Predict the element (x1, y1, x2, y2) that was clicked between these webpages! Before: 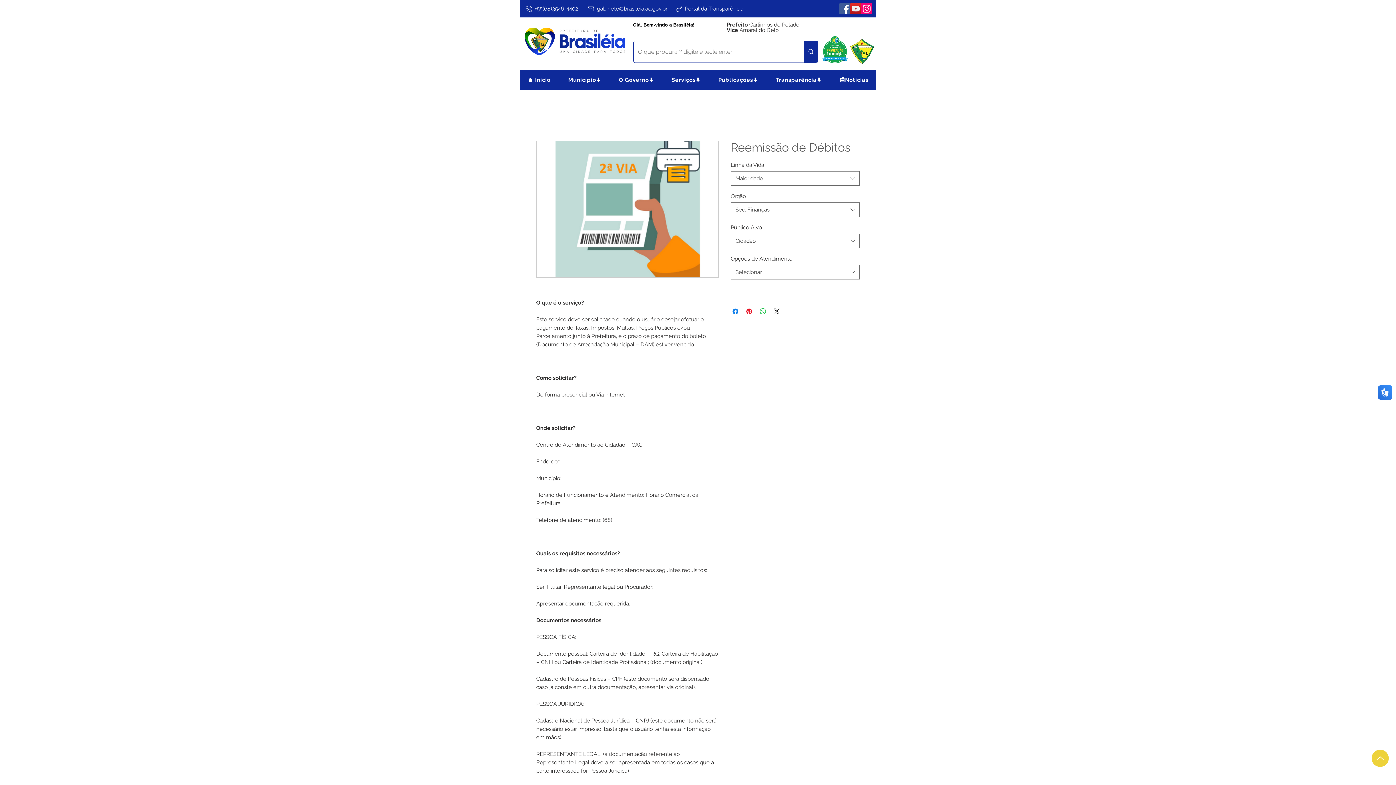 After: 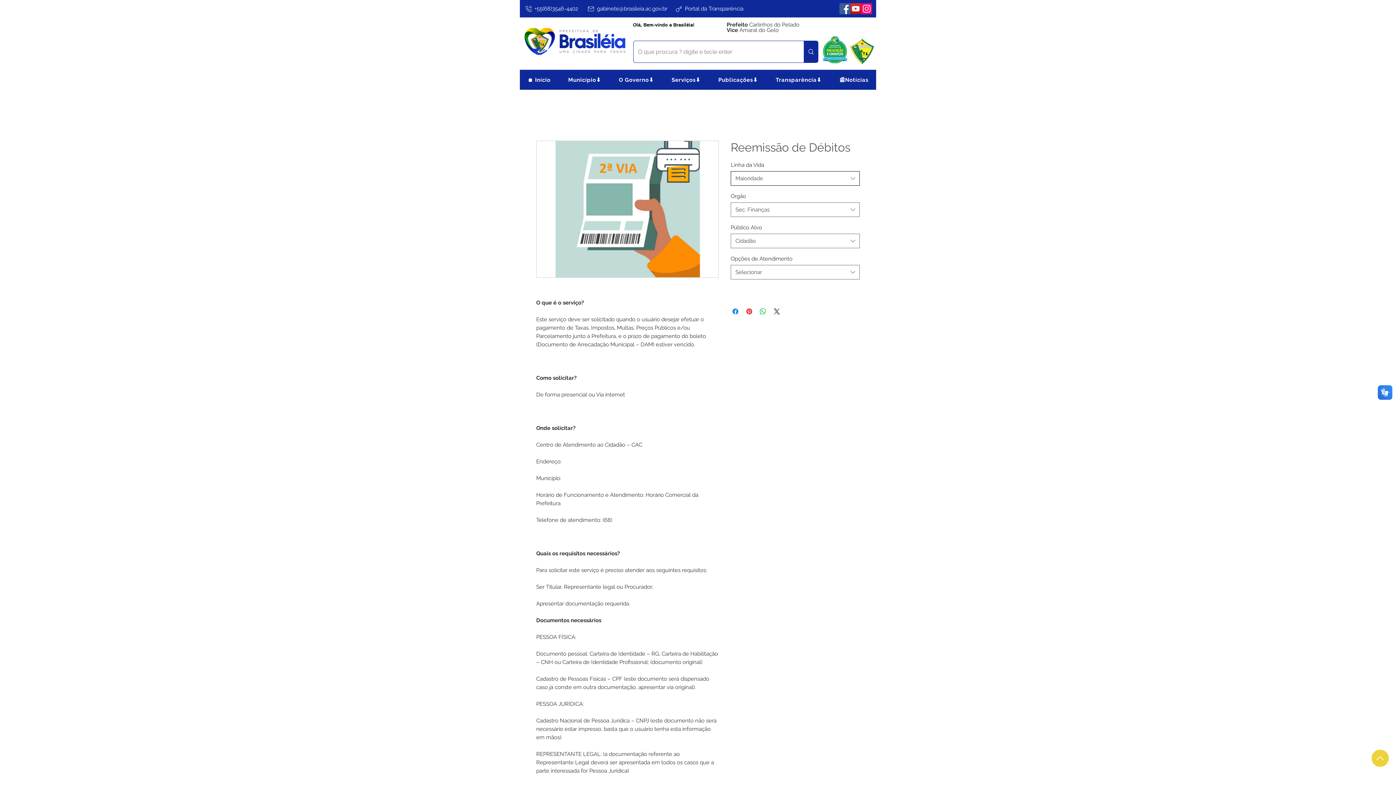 Action: bbox: (730, 171, 860, 185) label: Maioridade